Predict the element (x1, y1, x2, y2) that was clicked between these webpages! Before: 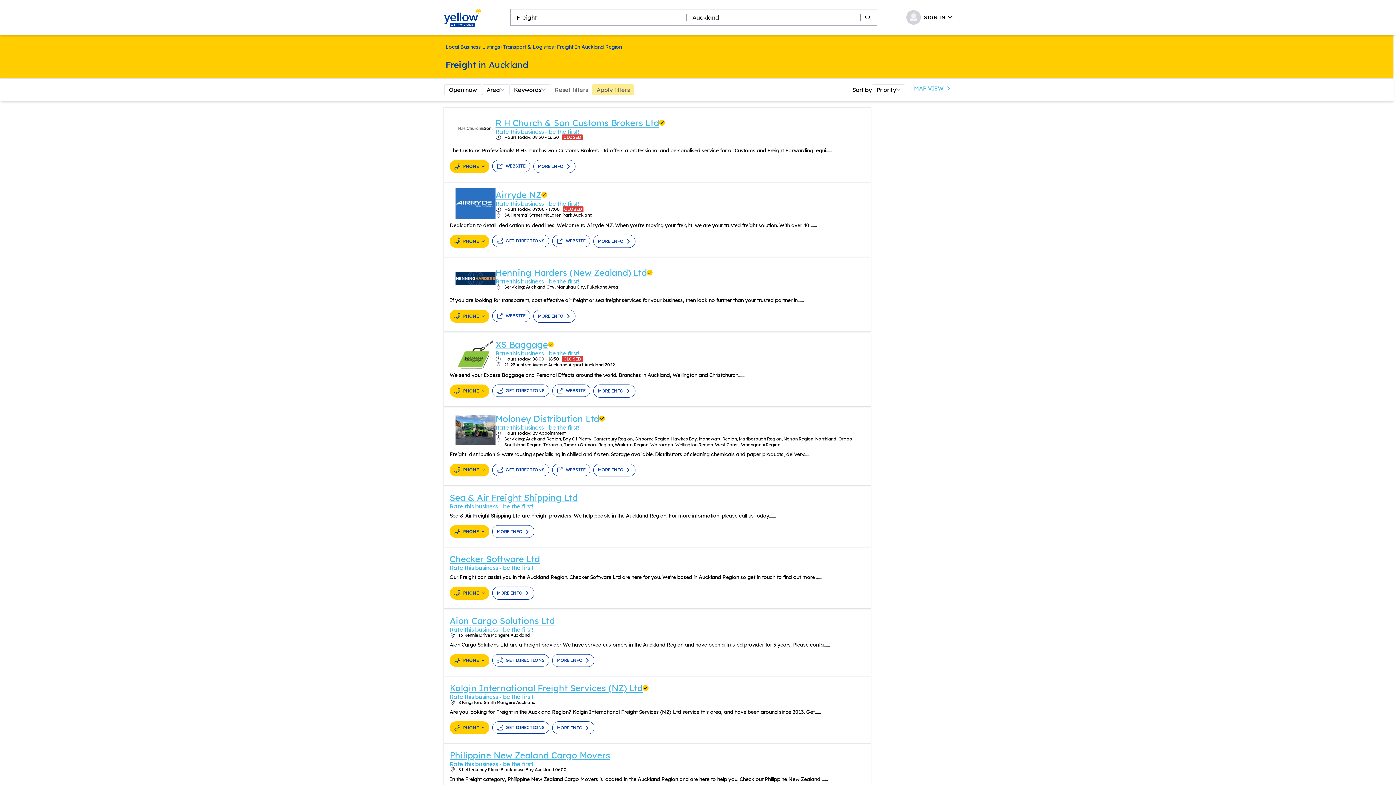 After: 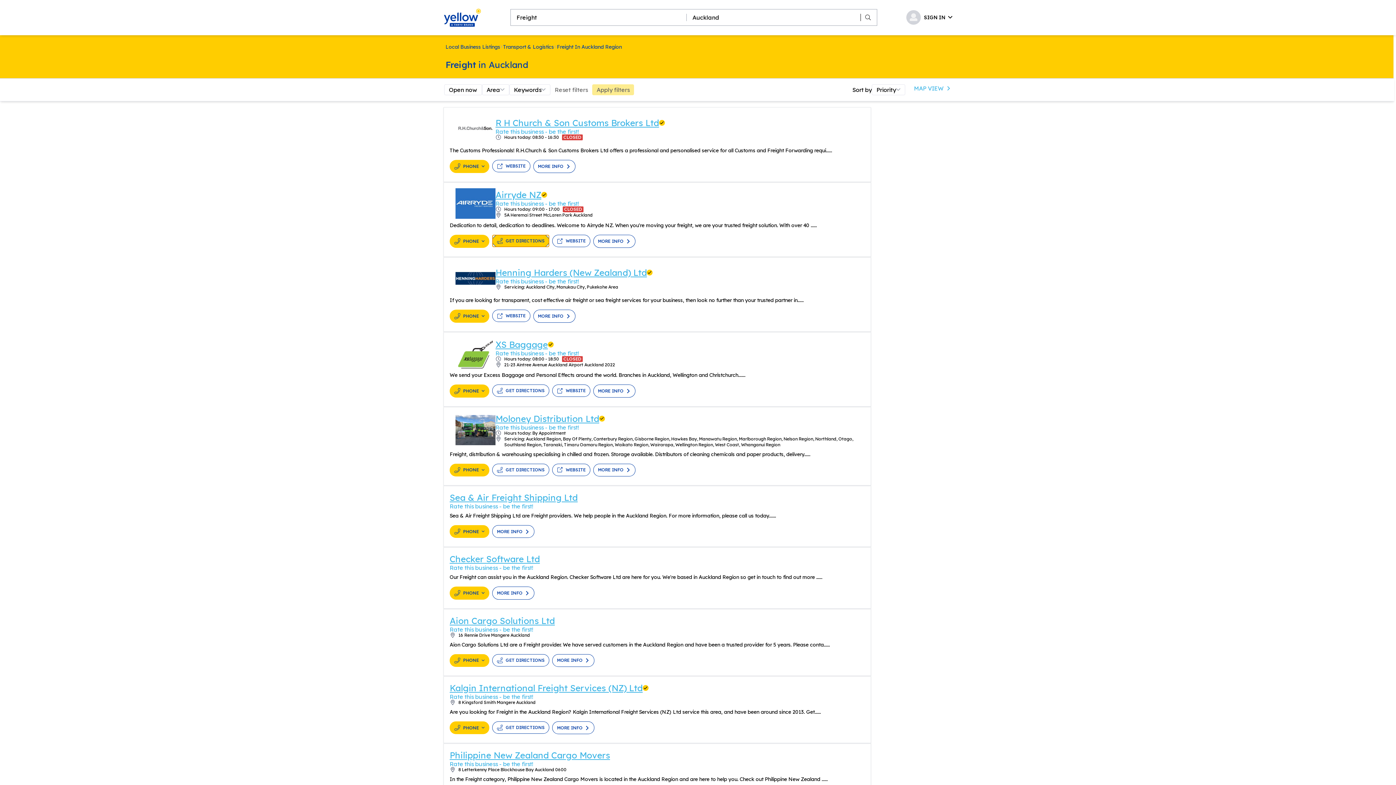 Action: label: GET DIRECTIONS bbox: (492, 234, 549, 247)